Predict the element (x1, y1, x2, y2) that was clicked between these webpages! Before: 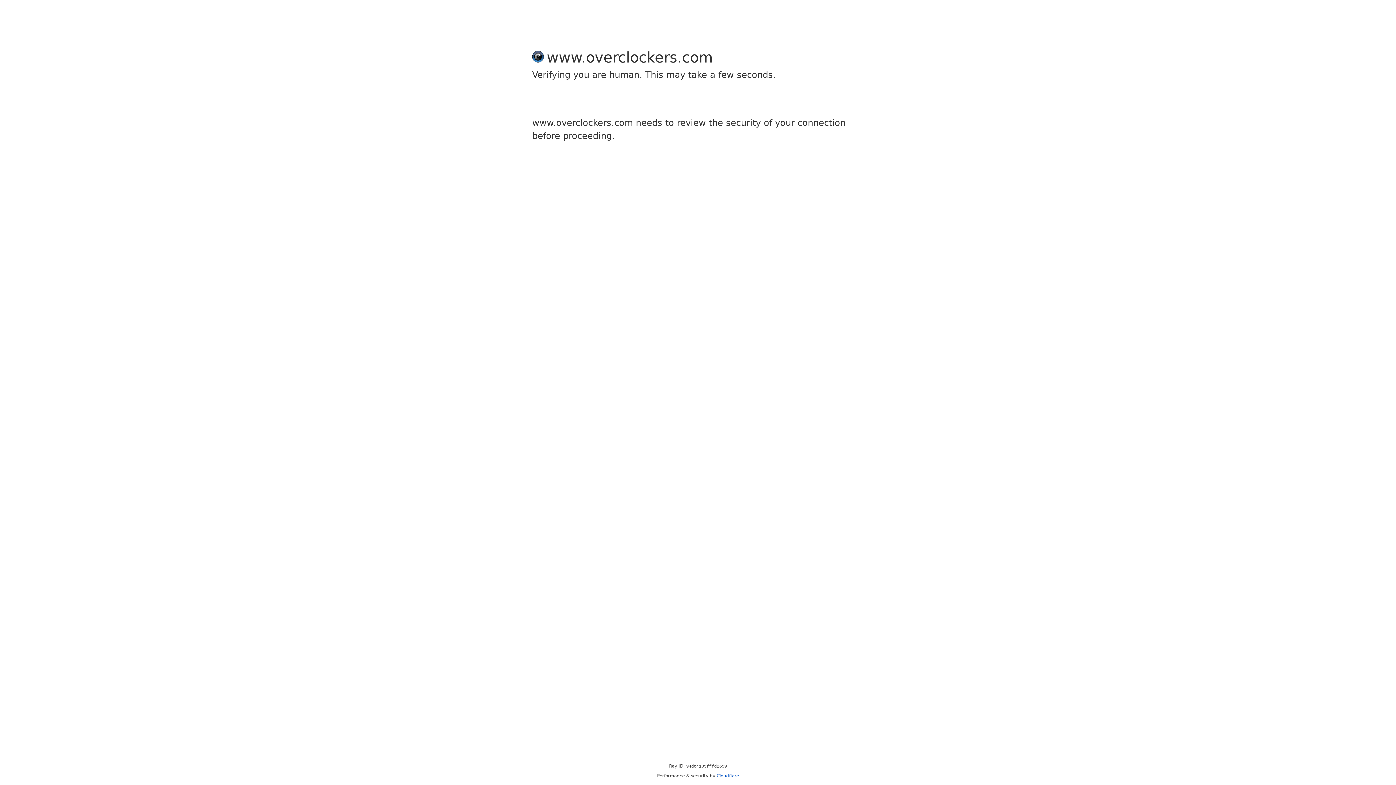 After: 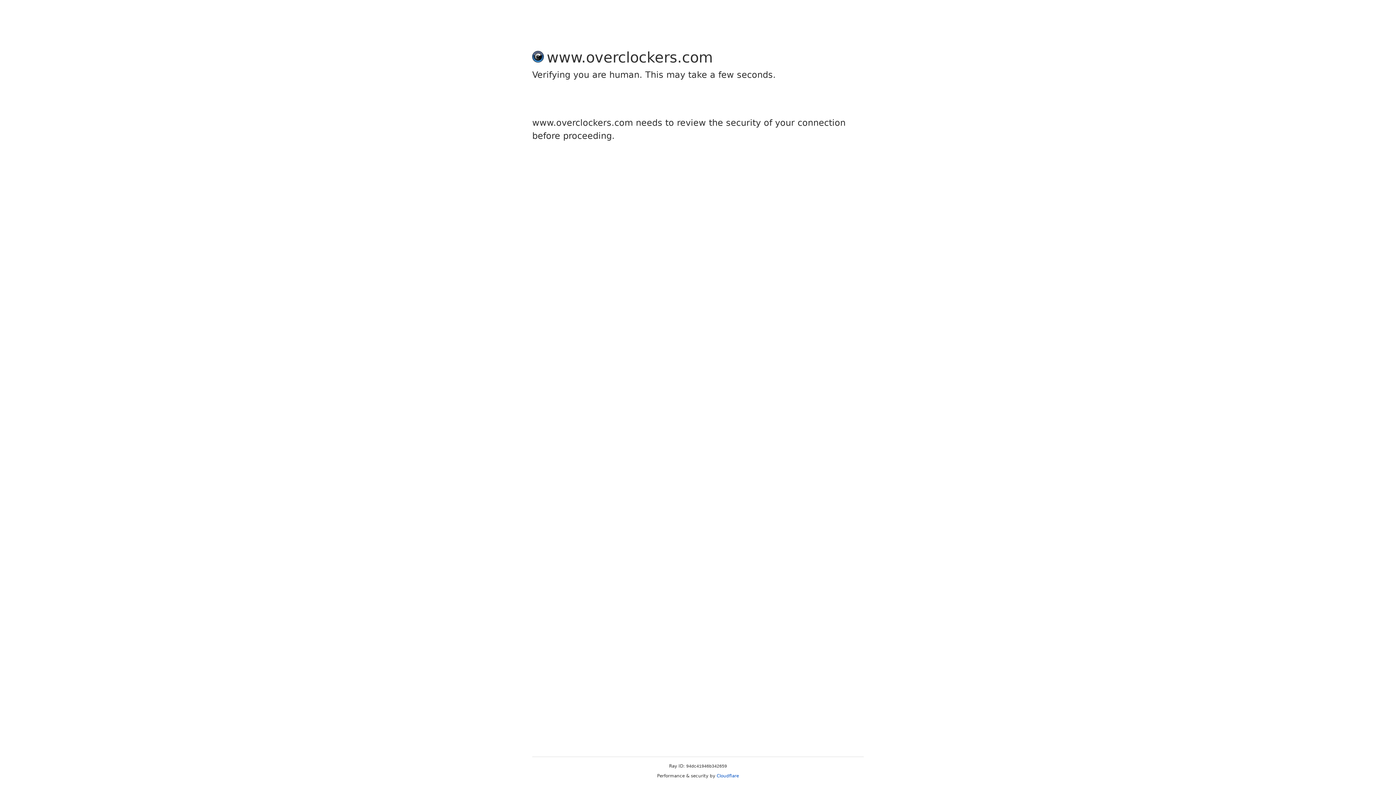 Action: bbox: (716, 773, 739, 778) label: Cloudflare